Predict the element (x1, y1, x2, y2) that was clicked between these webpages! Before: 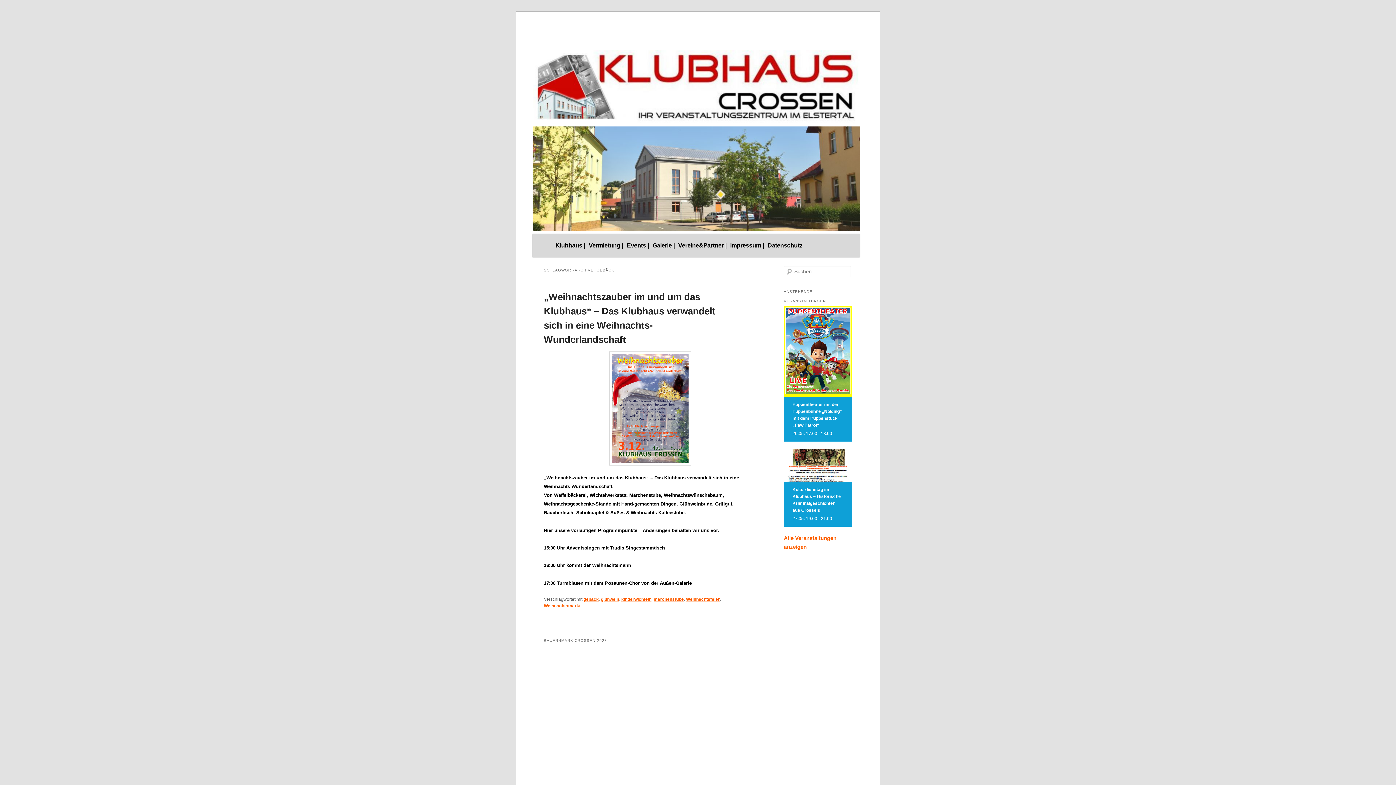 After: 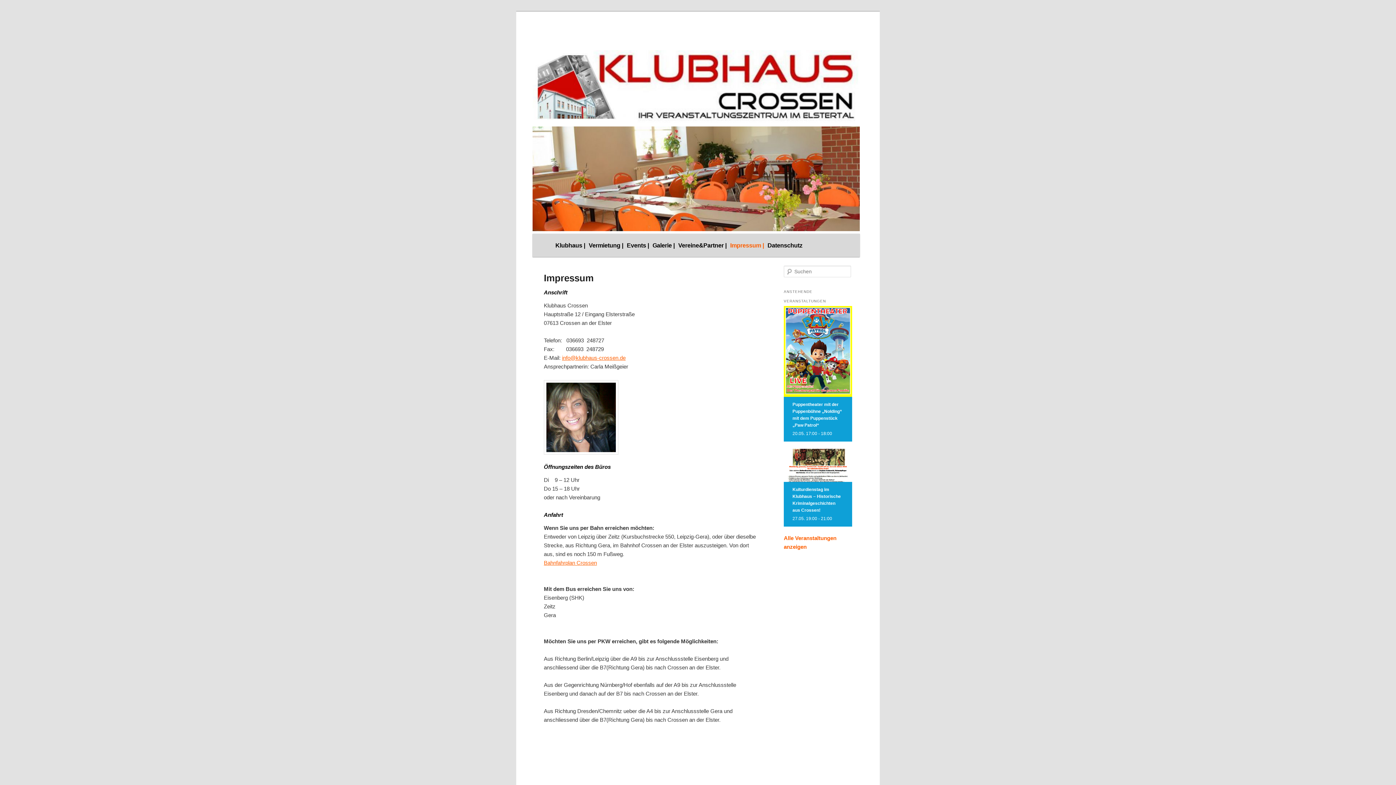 Action: bbox: (728, 233, 765, 257) label: Impressum |